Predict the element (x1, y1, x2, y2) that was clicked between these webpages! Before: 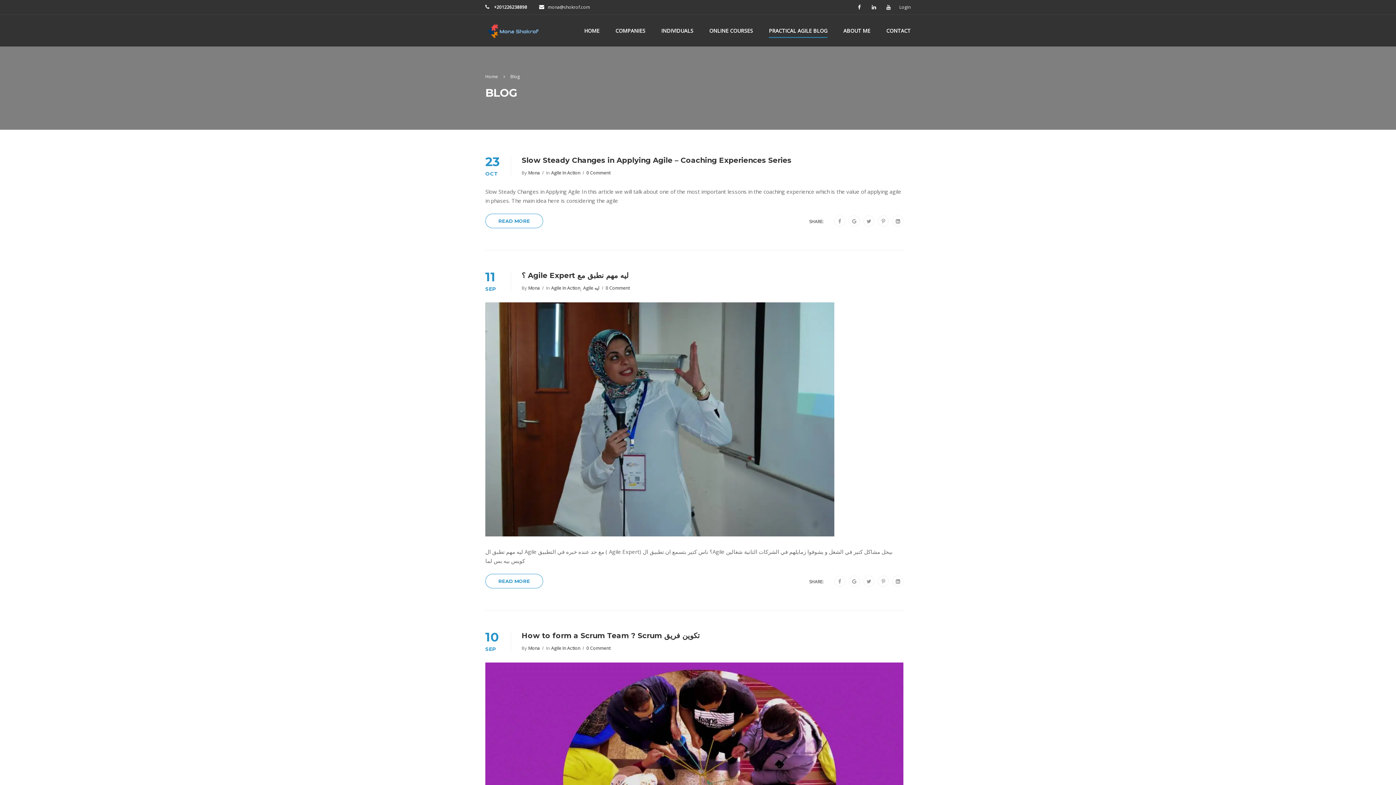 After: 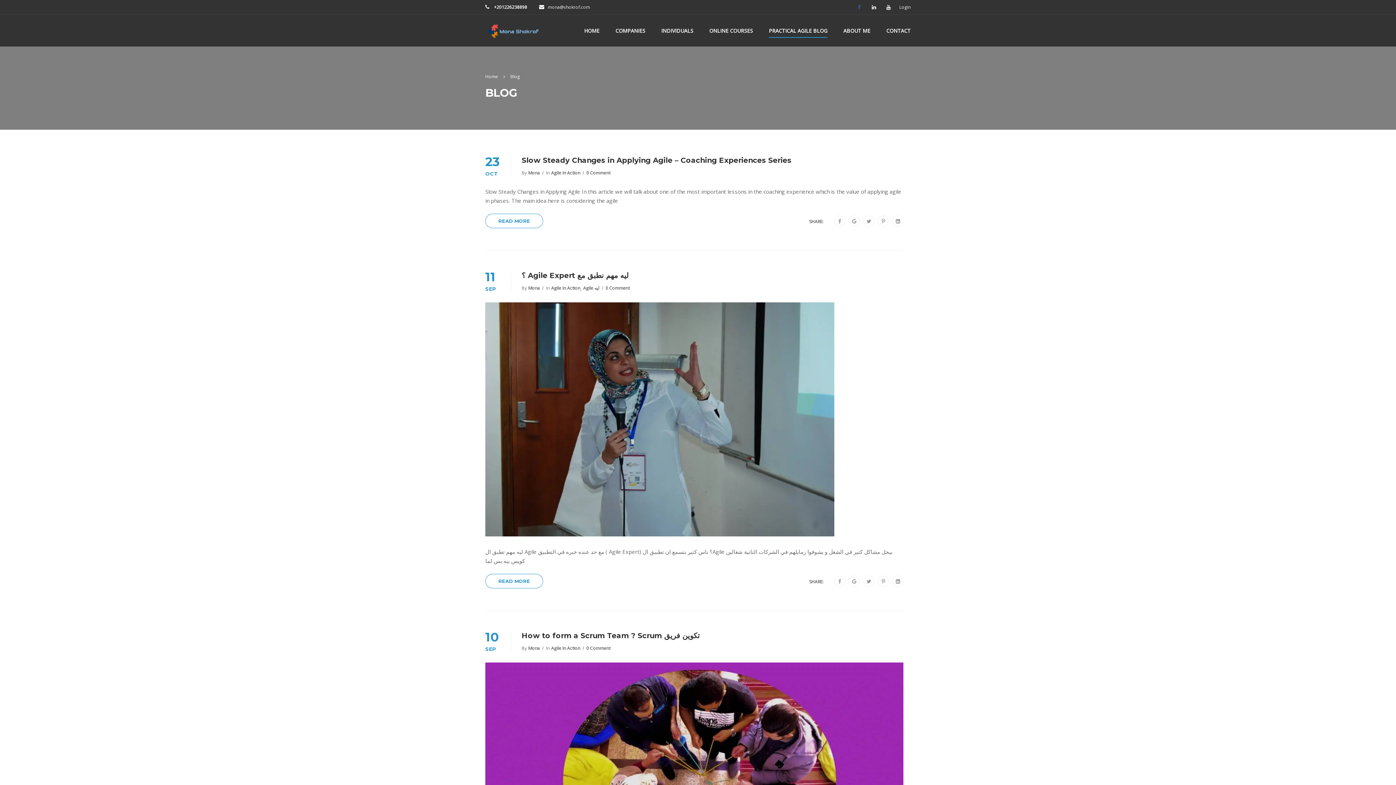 Action: bbox: (854, 1, 865, 12)